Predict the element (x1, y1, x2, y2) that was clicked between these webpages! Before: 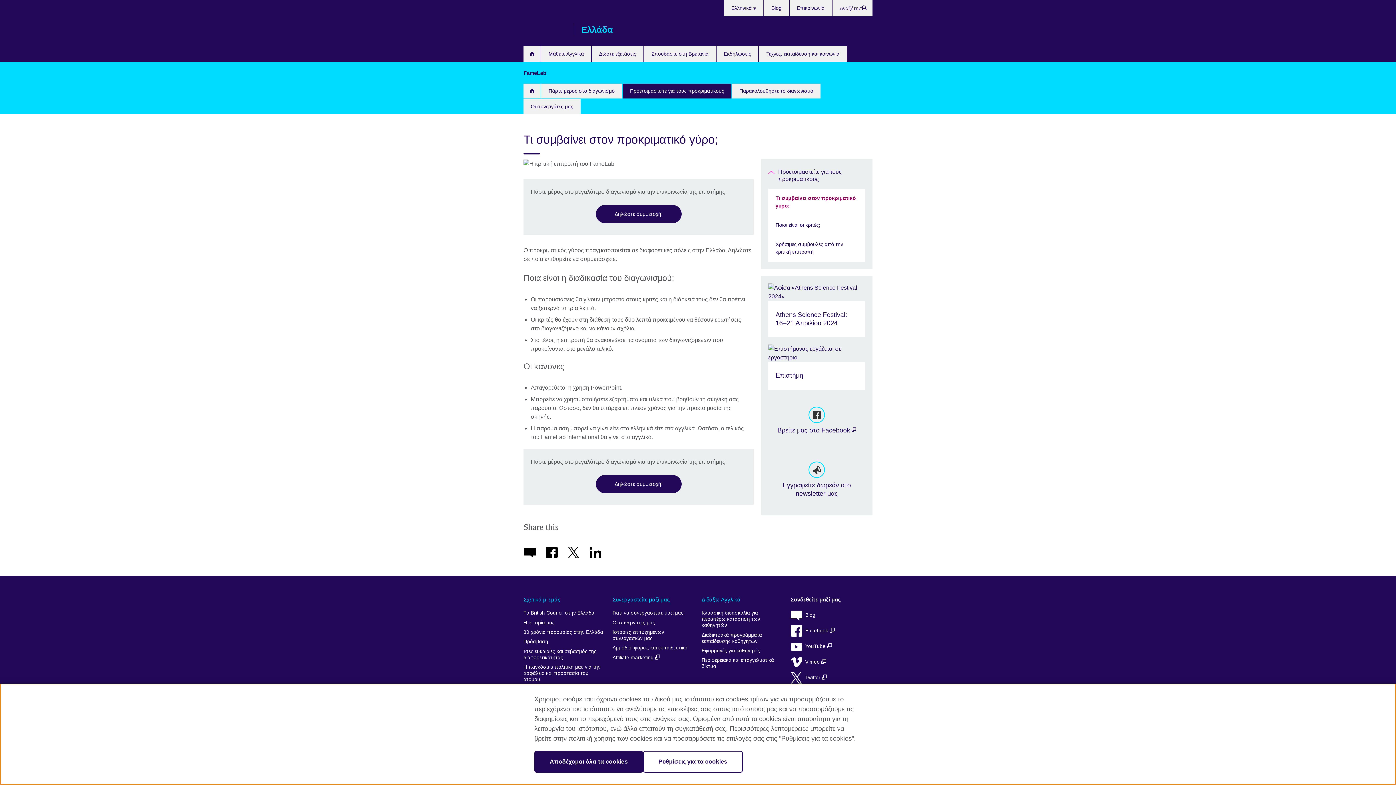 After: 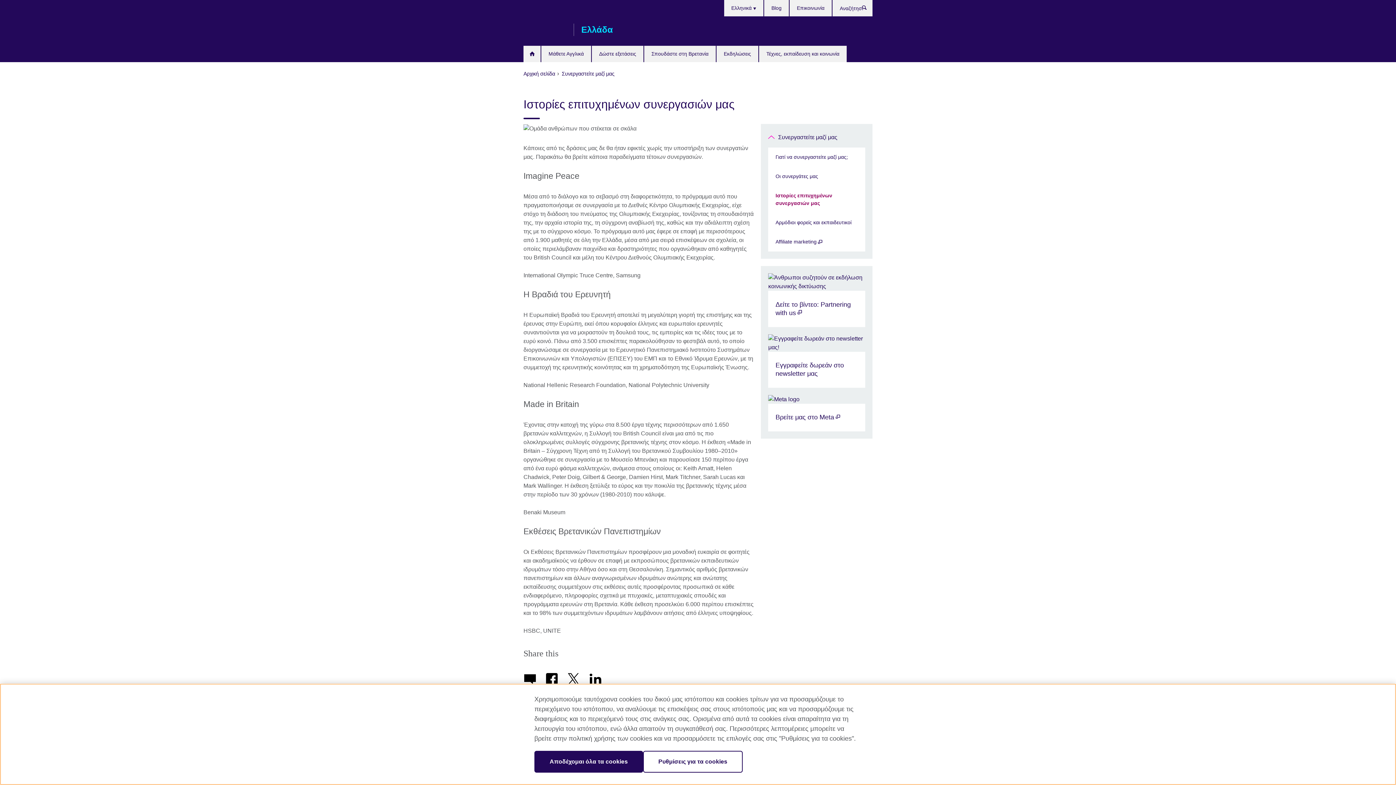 Action: bbox: (612, 627, 694, 643) label: Ιστορίες επιτυχημένων συνεργασιών μας